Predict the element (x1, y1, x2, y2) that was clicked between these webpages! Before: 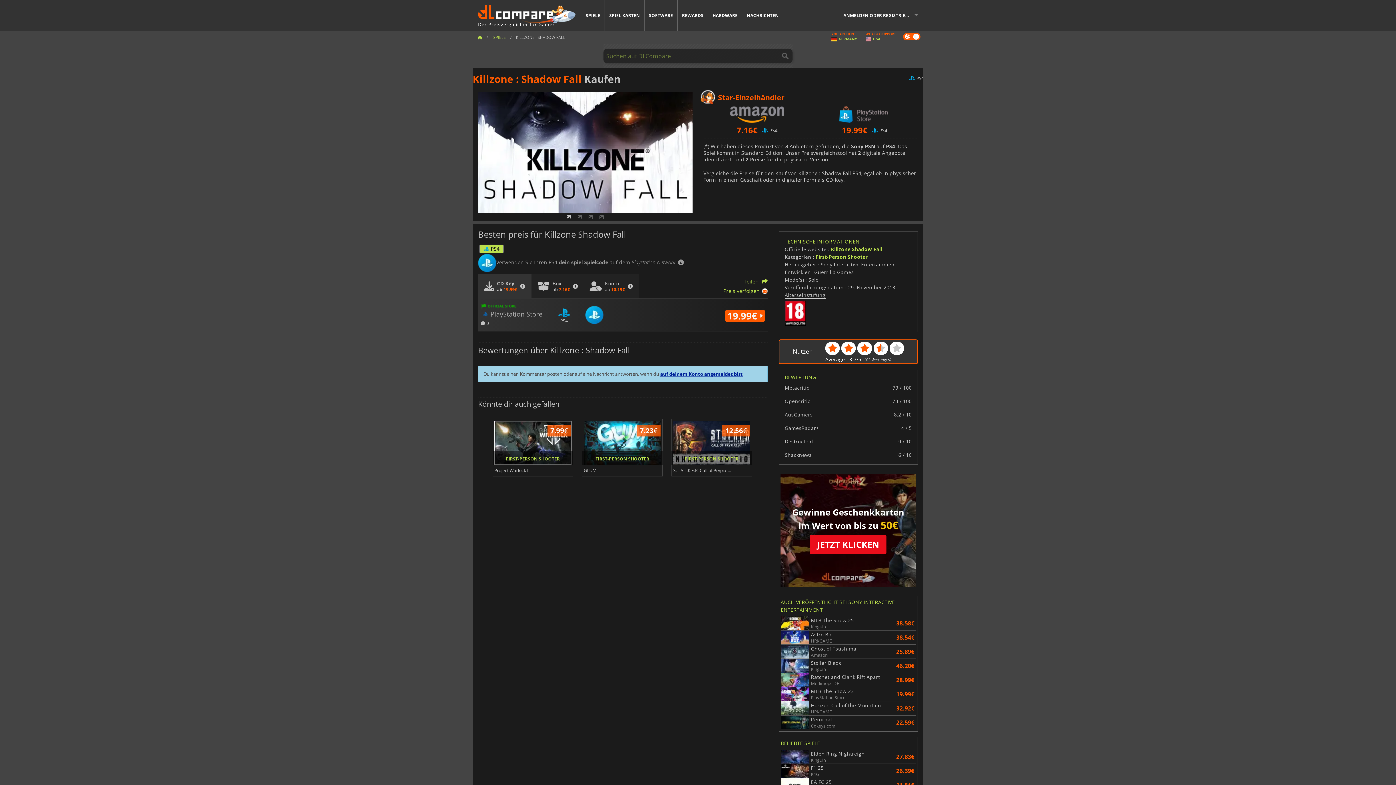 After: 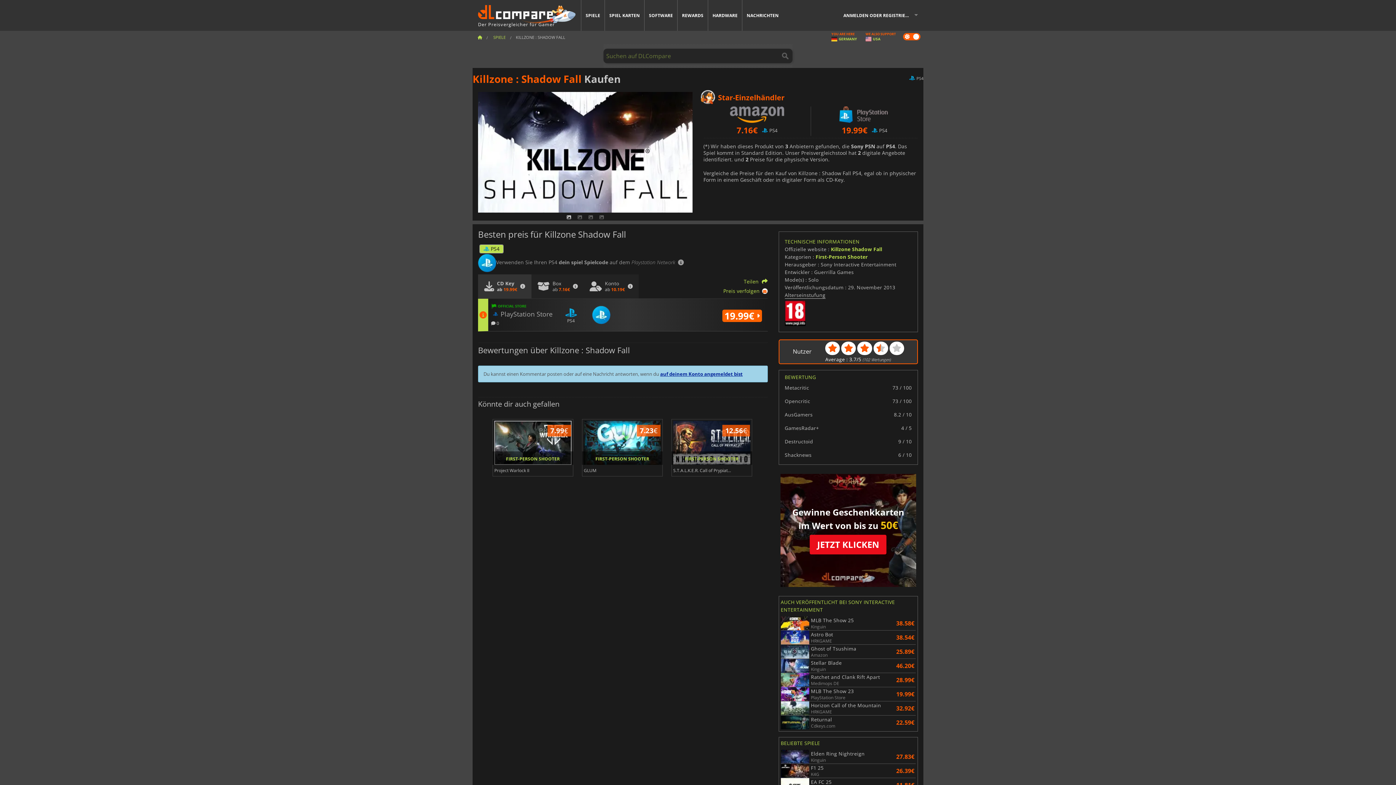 Action: bbox: (725, 309, 764, 322) label: 19.99€ 